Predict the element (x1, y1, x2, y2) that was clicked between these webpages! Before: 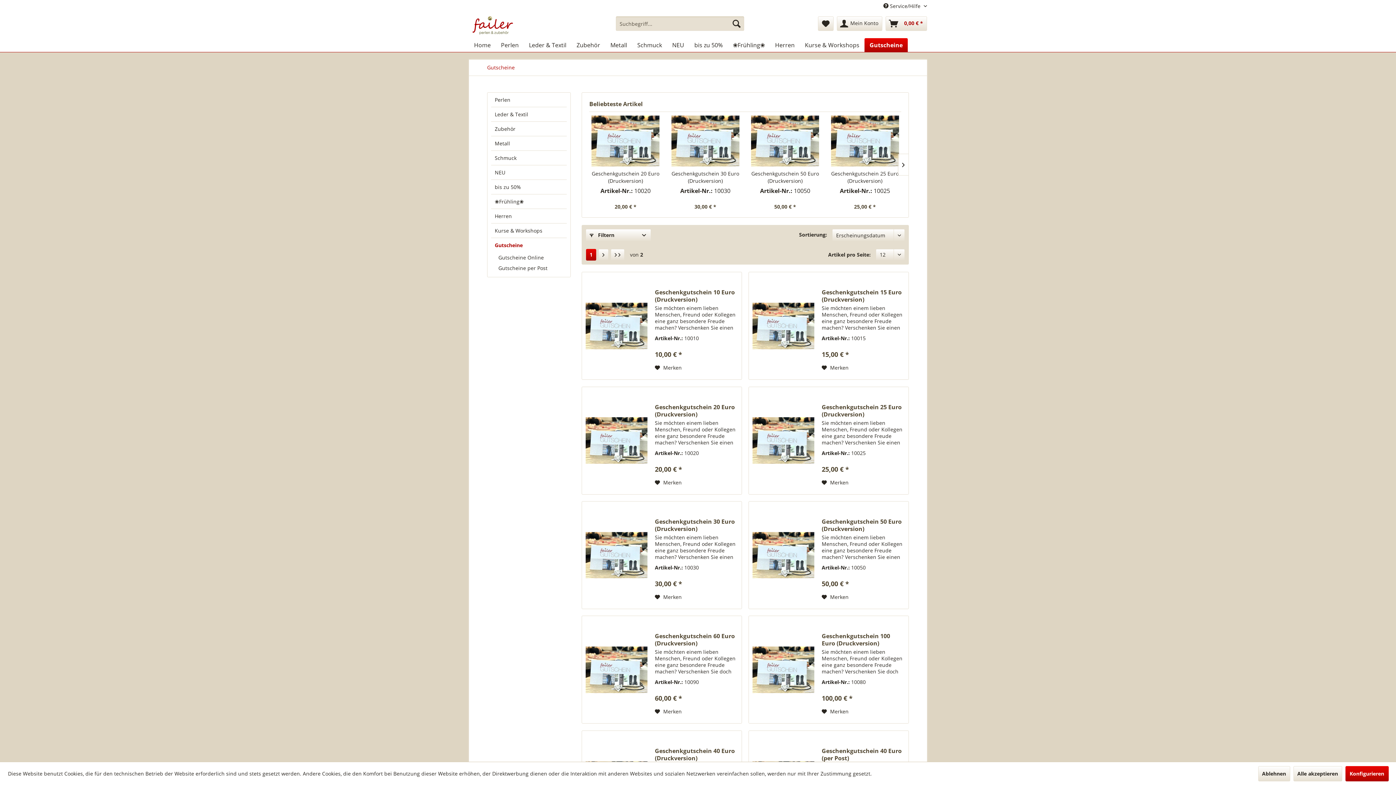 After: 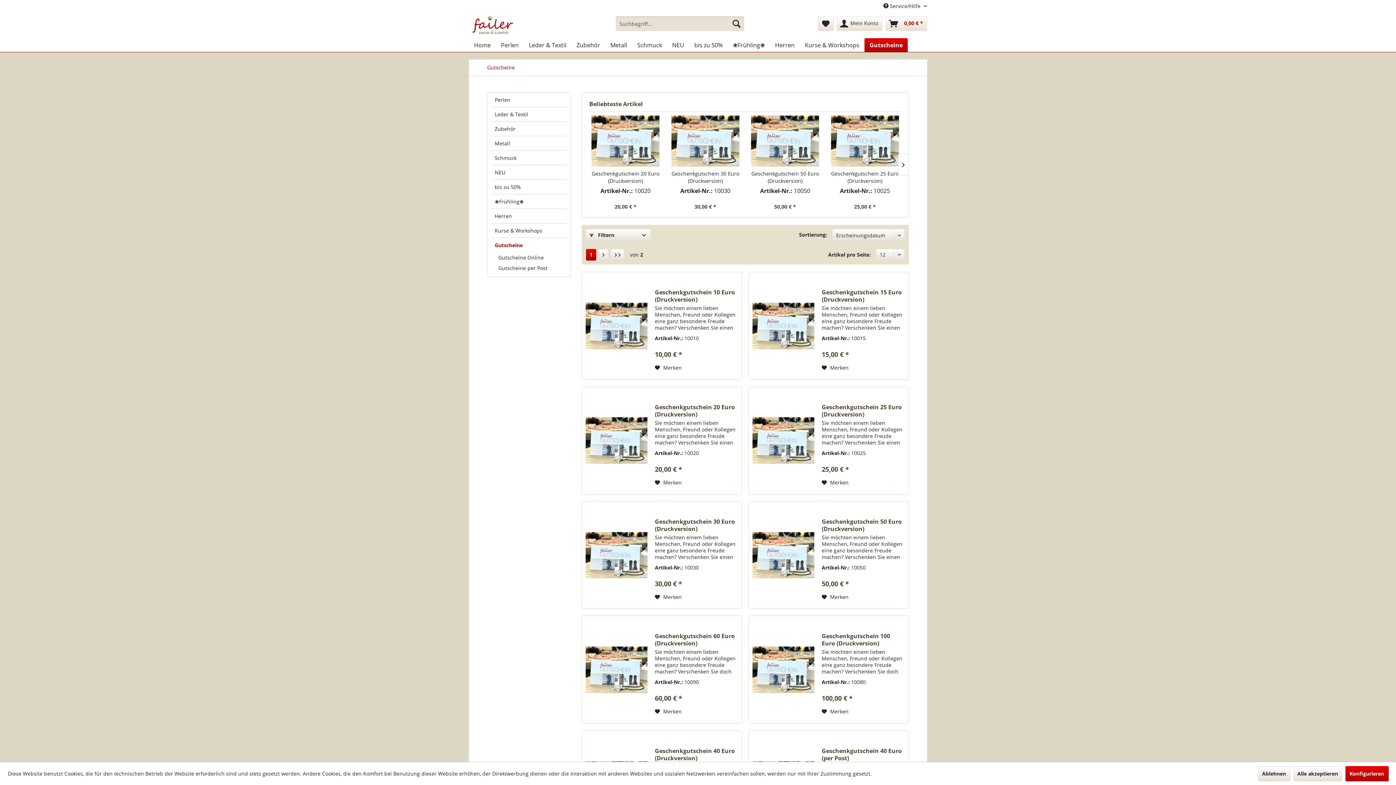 Action: bbox: (655, 478, 681, 487) label:  Merken